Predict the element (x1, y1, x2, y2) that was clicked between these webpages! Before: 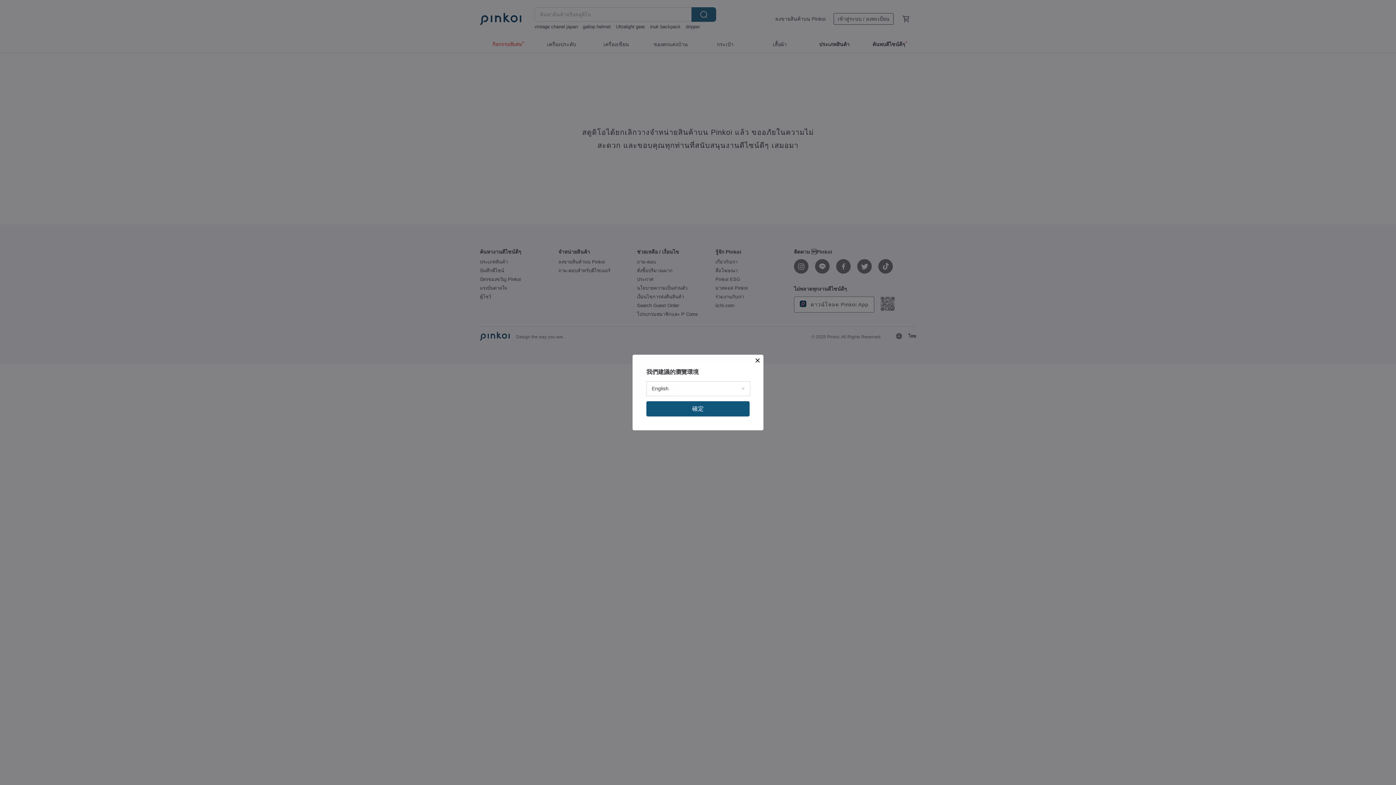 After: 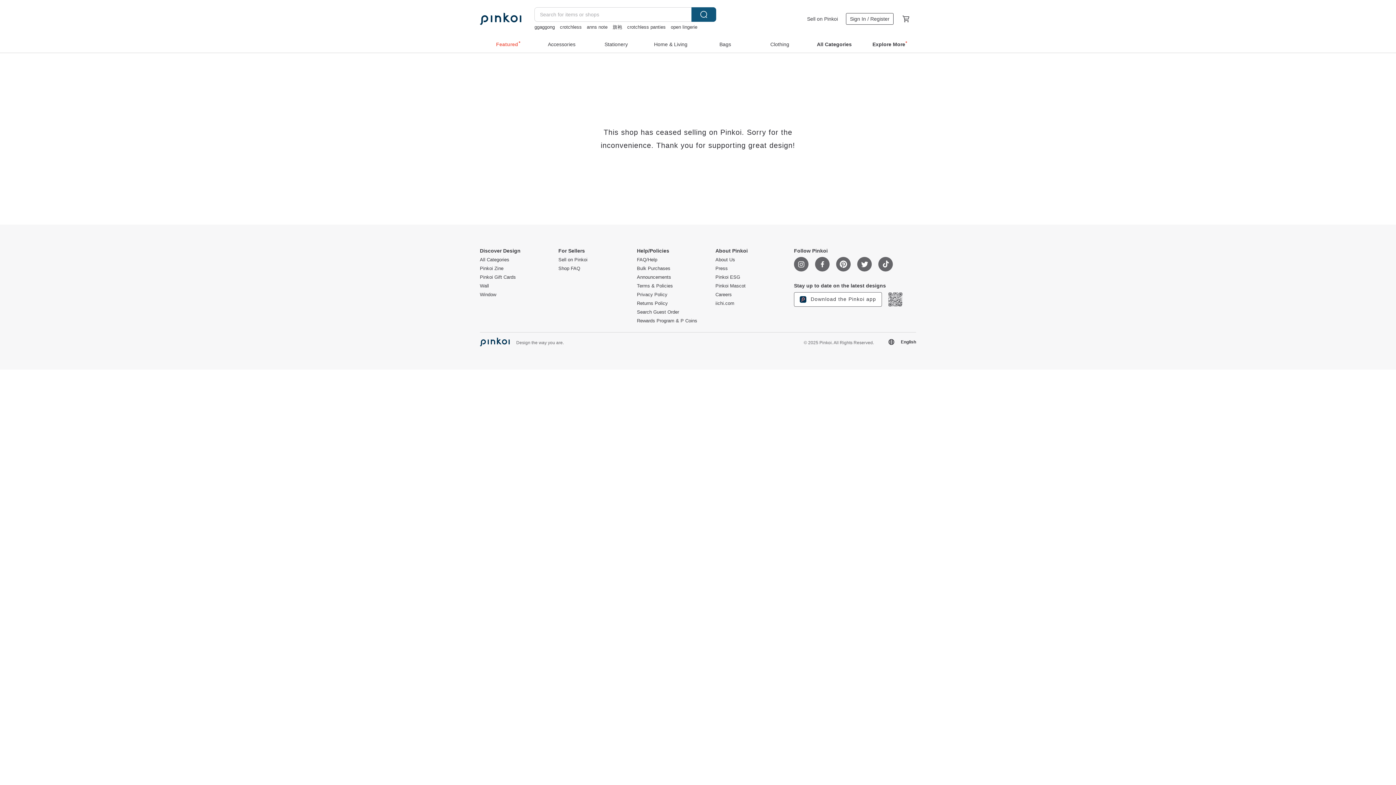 Action: bbox: (646, 401, 749, 416) label: 確定